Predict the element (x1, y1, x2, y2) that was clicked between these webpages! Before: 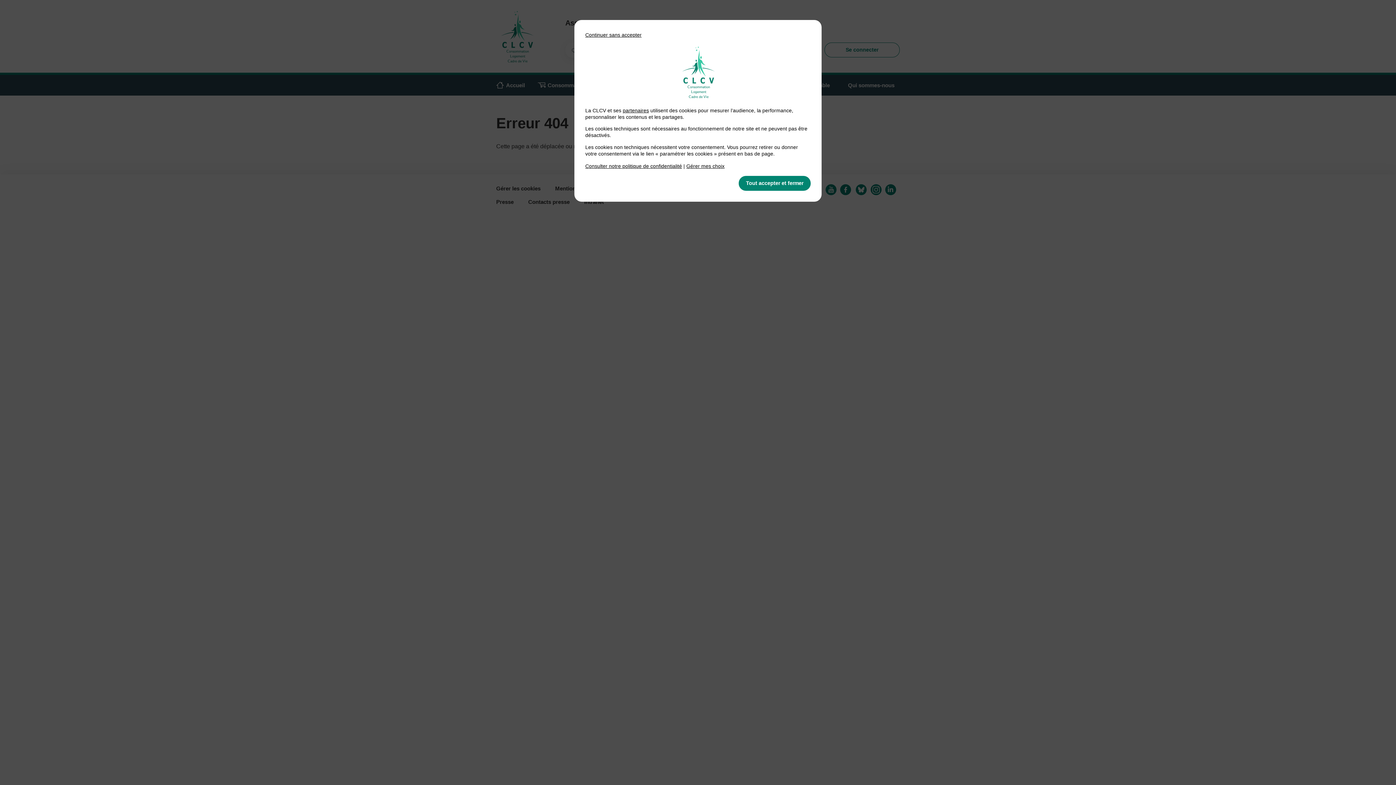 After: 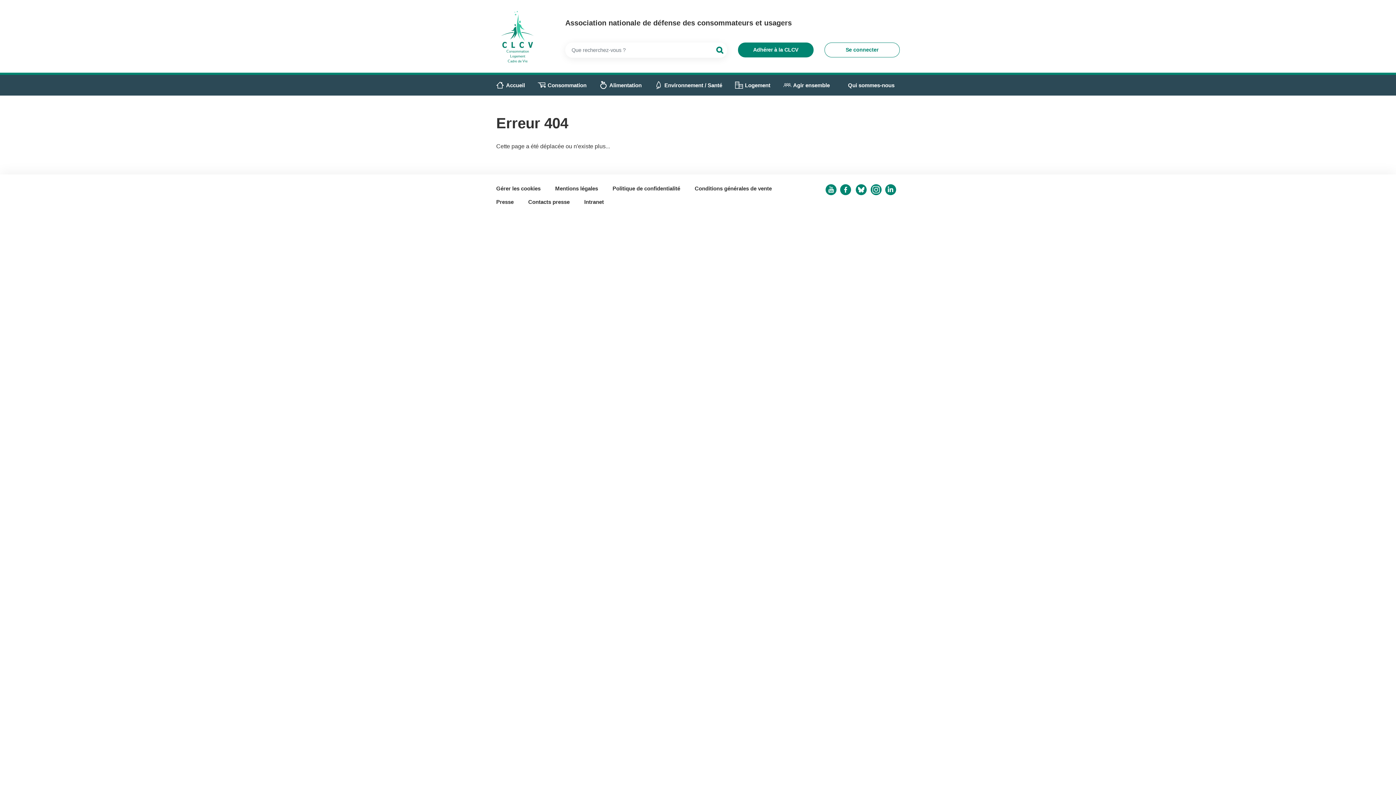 Action: label: Tout accepter et fermer bbox: (738, 175, 810, 190)